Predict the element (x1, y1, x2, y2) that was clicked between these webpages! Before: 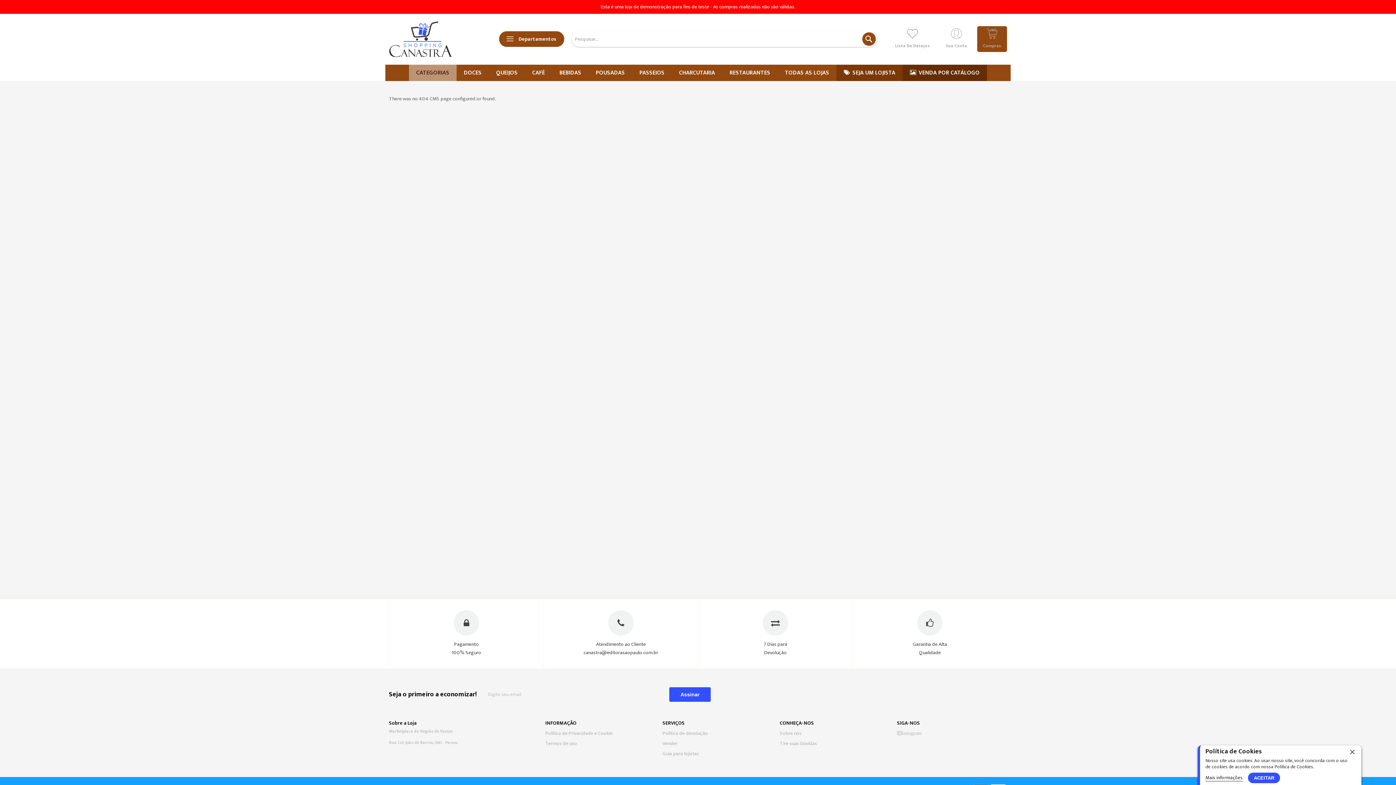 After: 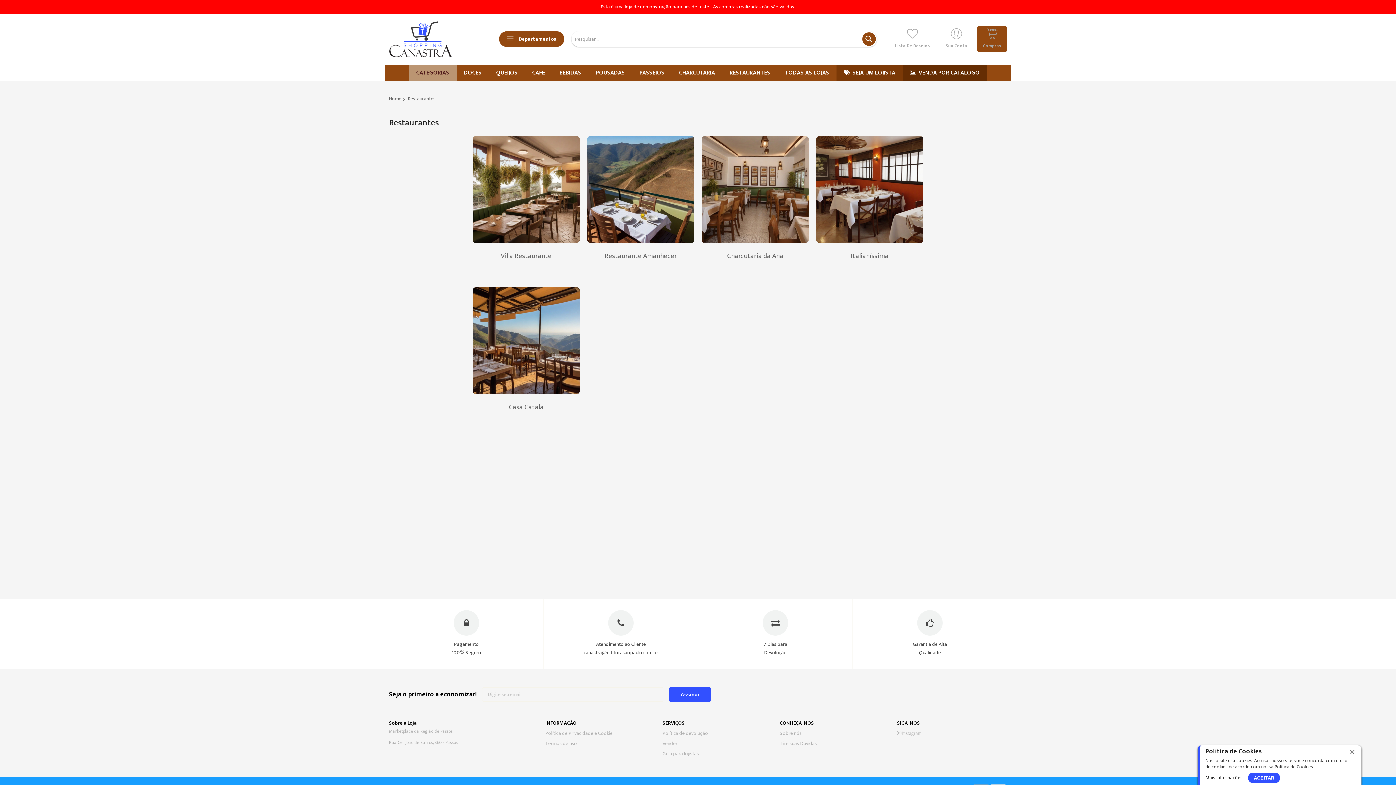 Action: label: RESTAURANTES bbox: (722, 64, 777, 81)